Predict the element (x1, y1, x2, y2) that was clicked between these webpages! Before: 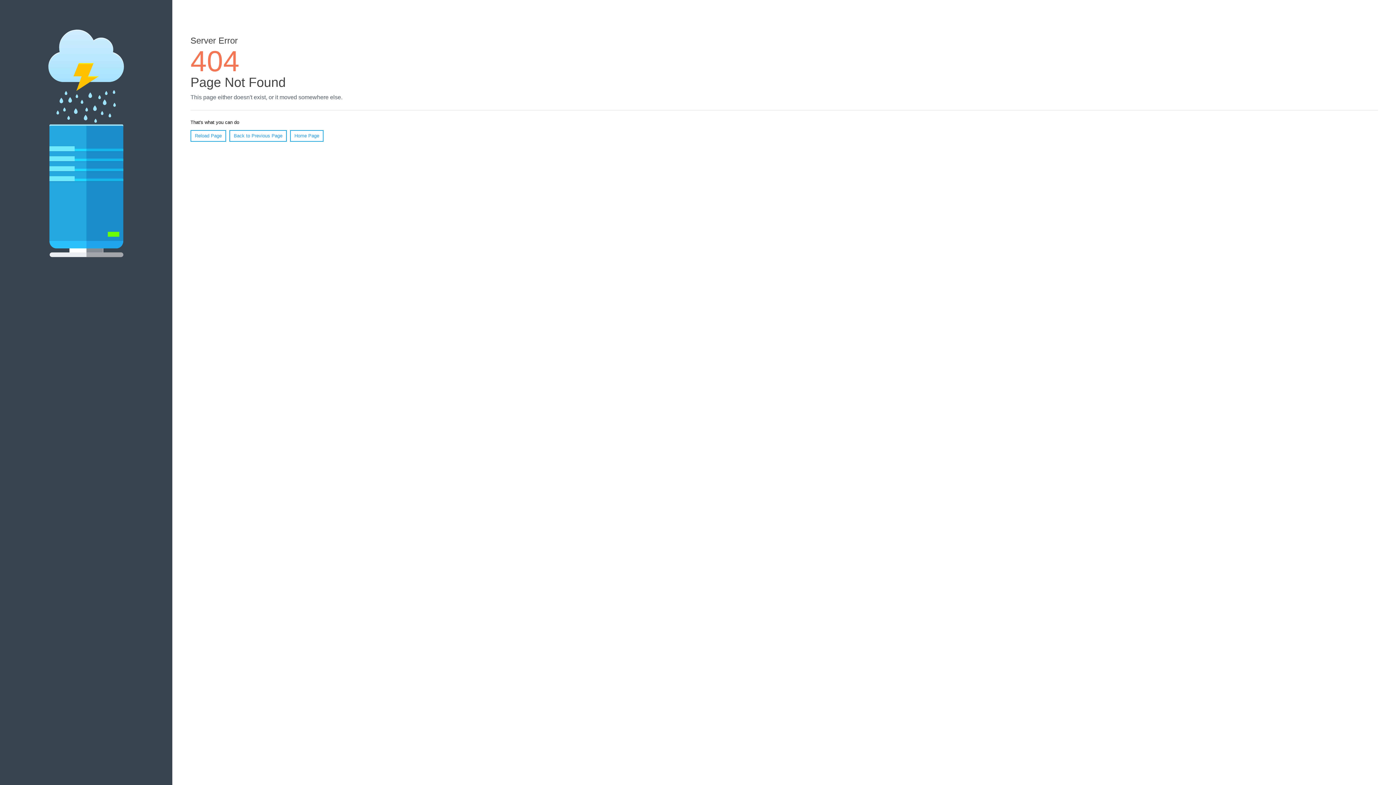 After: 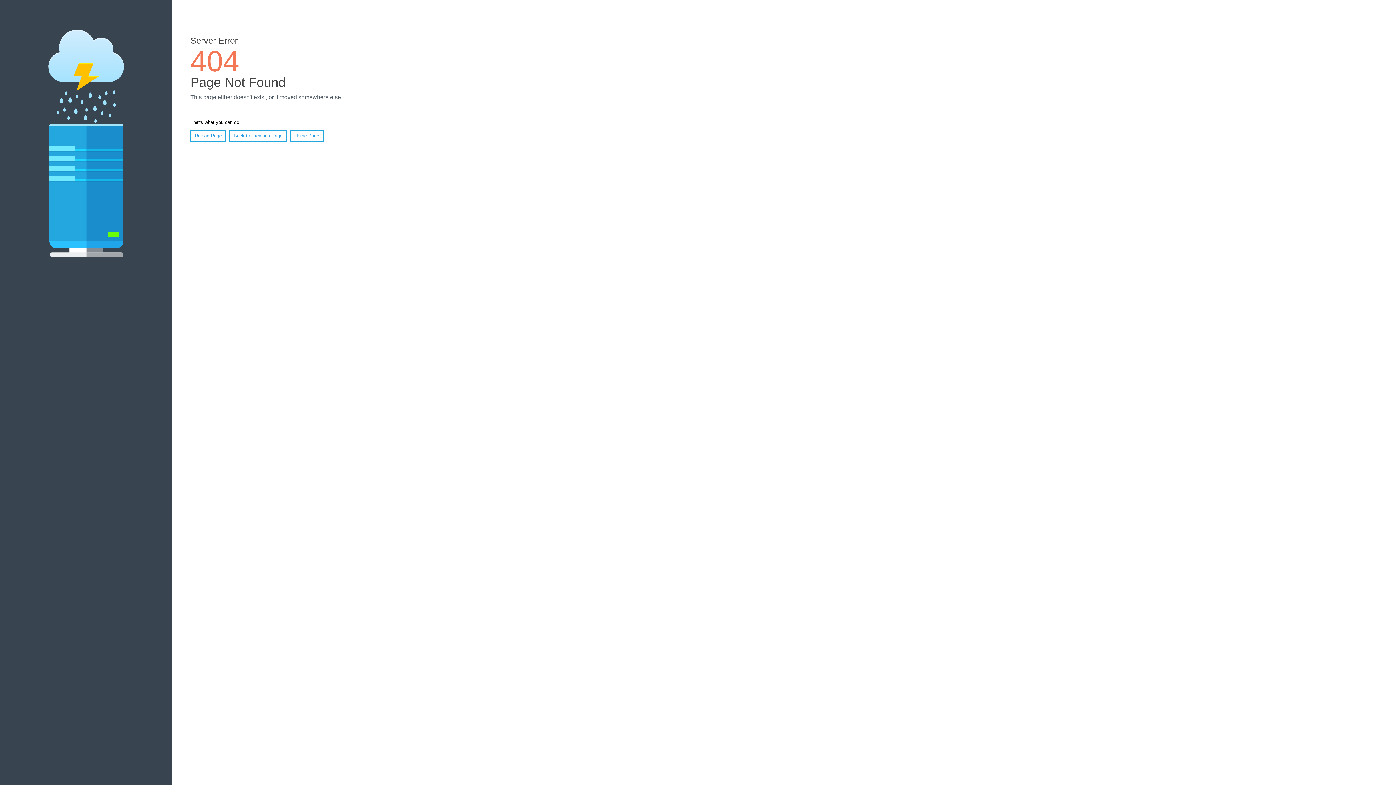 Action: bbox: (190, 130, 226, 141) label: Reload Page